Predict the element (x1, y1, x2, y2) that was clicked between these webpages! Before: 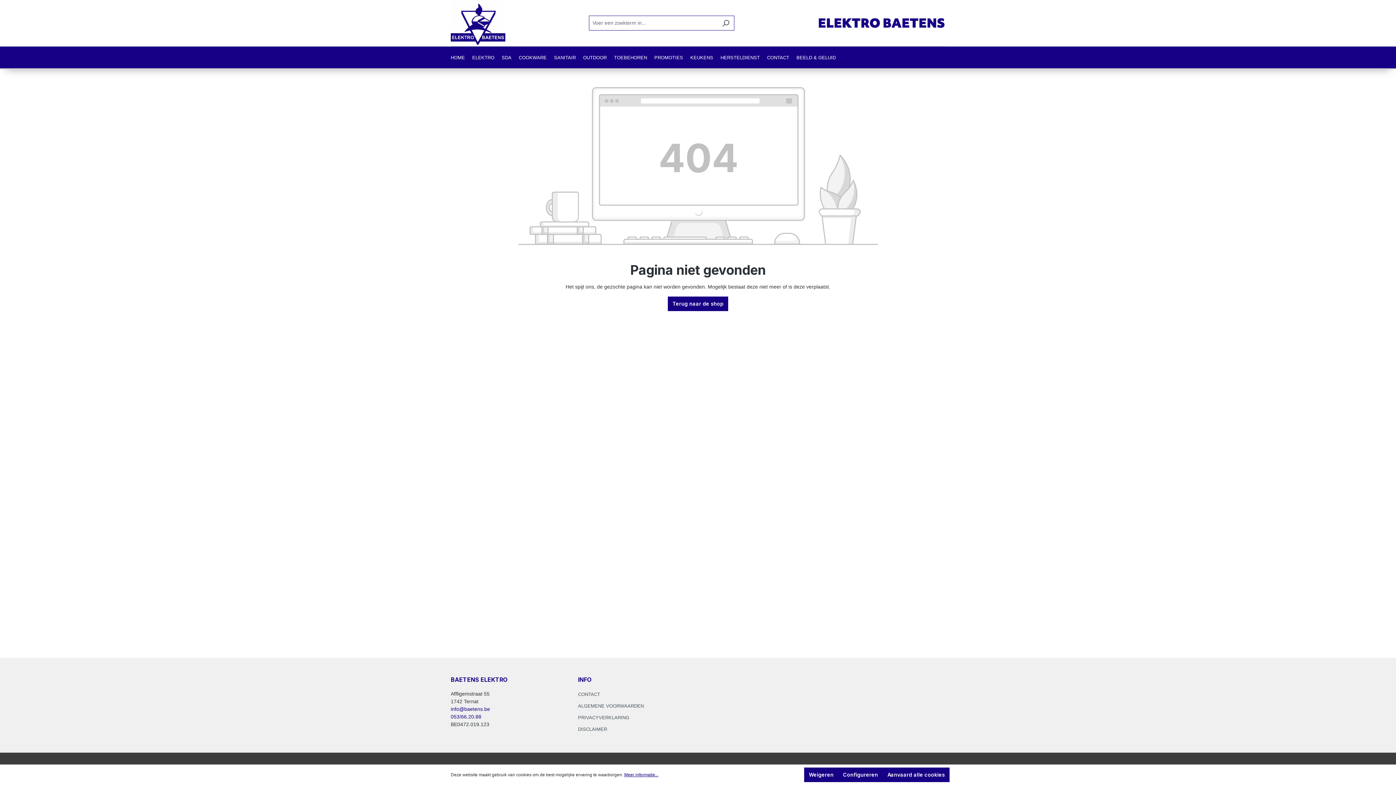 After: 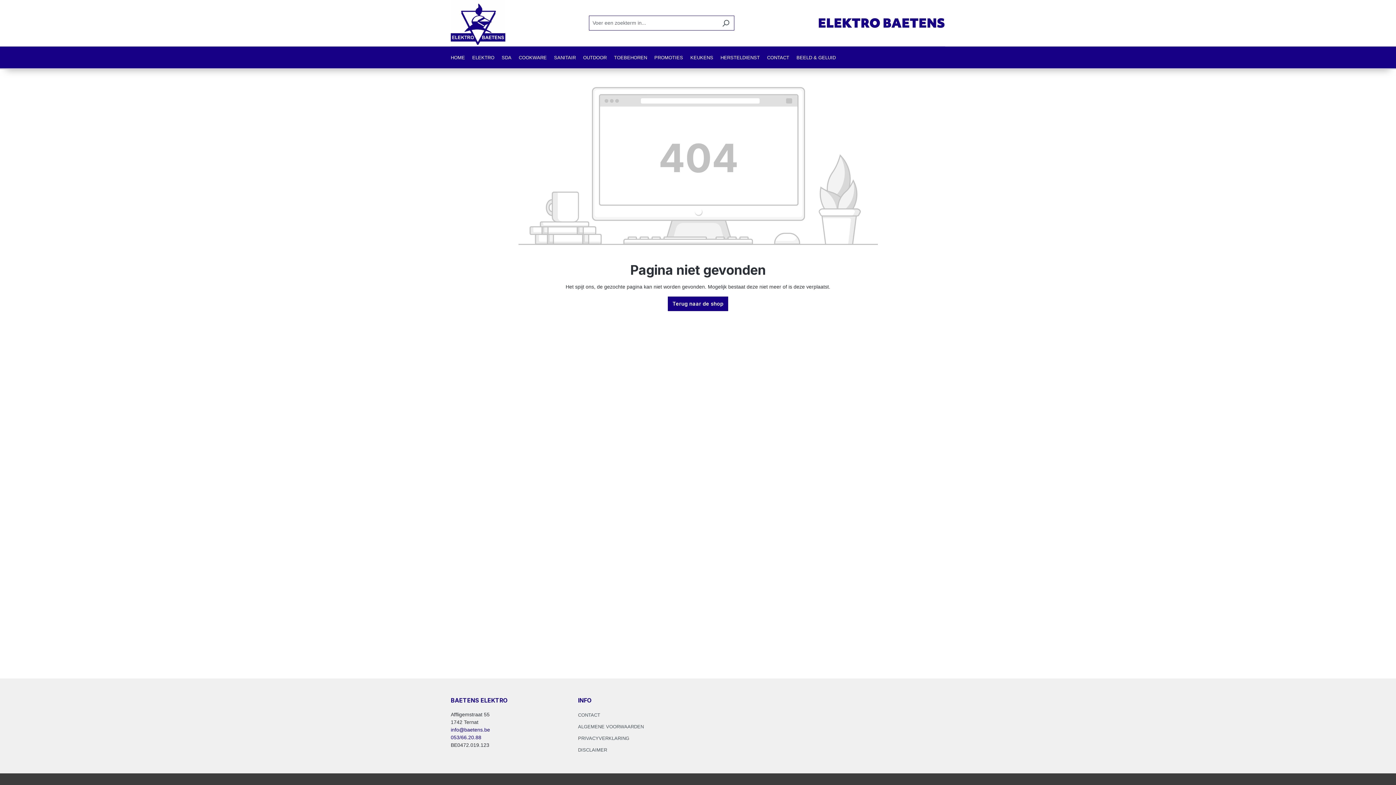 Action: bbox: (882, 768, 949, 782) label: Aanvaard alle cookies